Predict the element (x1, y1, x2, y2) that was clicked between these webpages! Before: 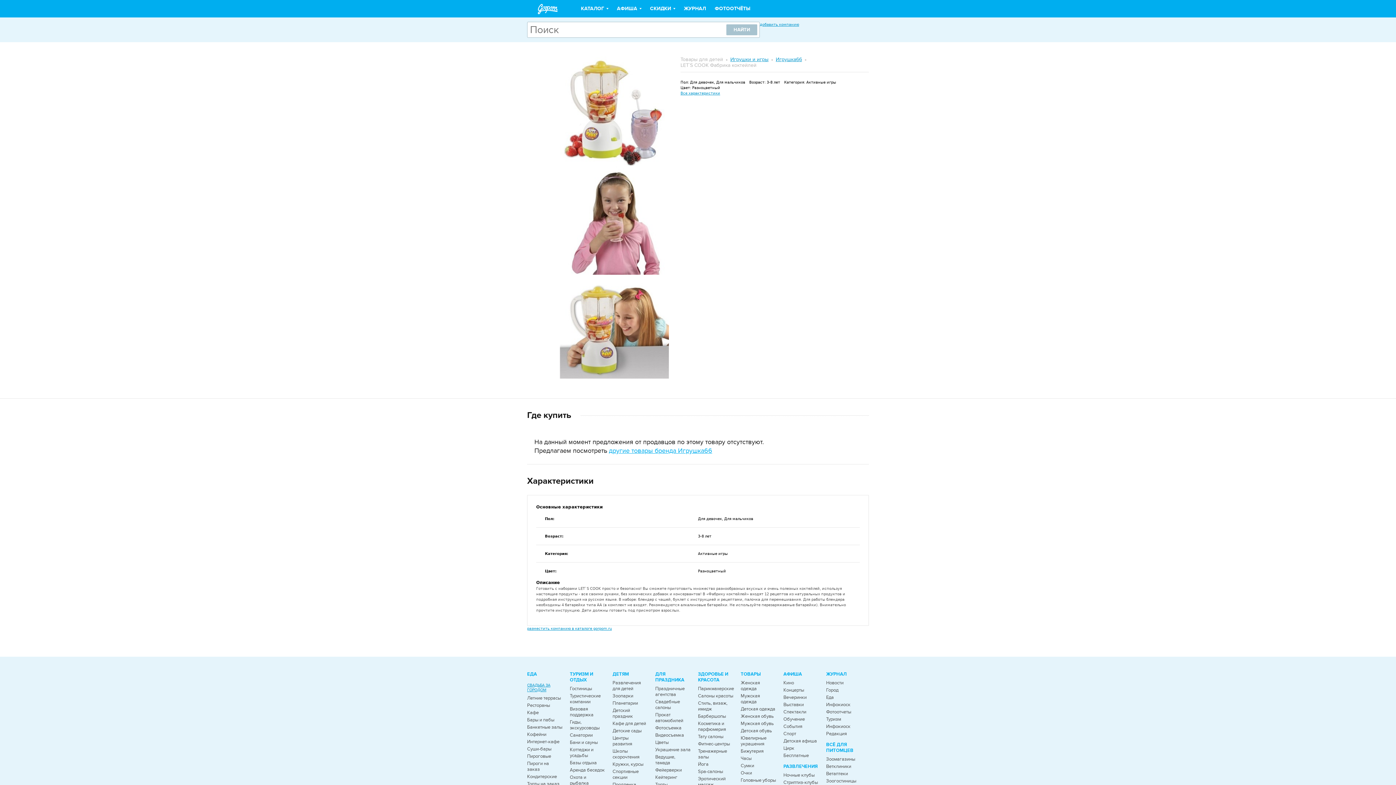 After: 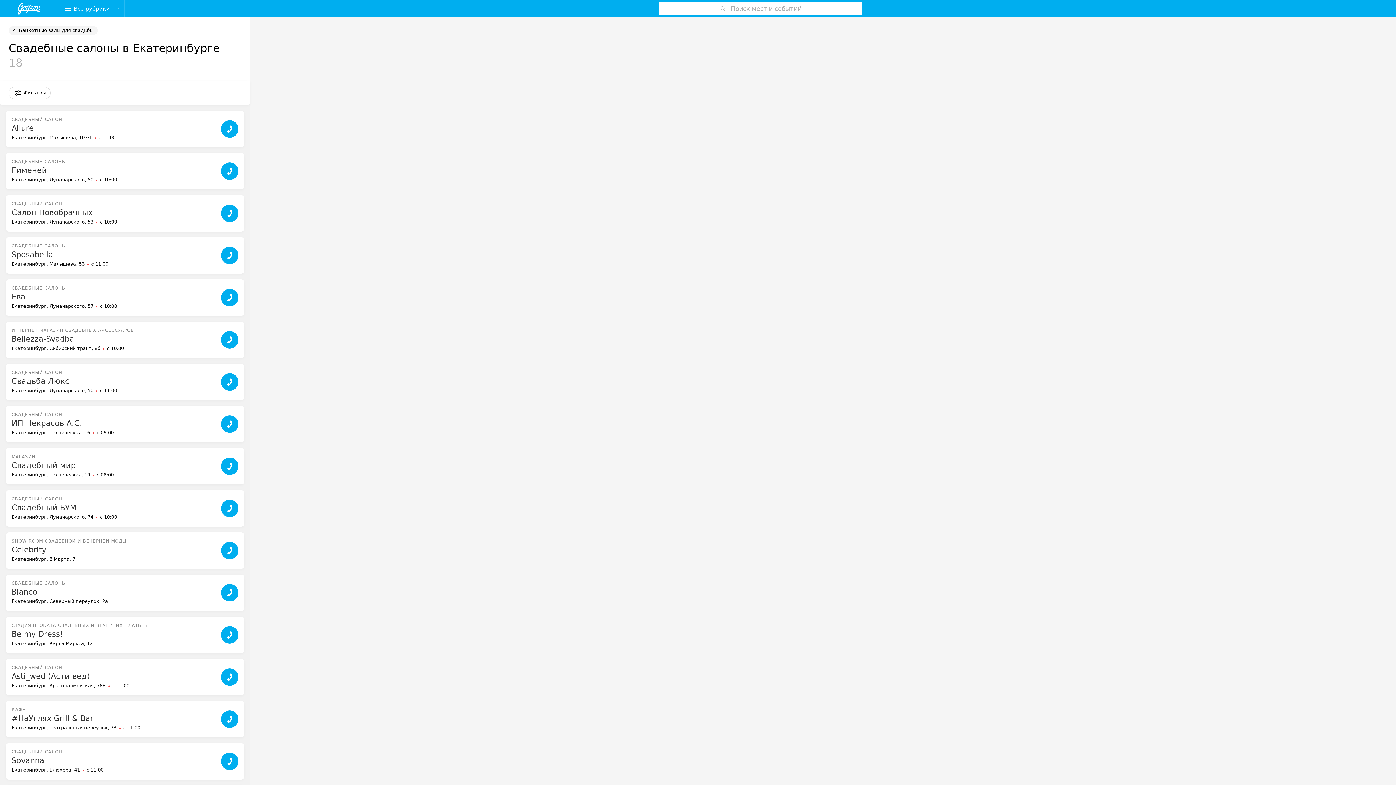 Action: label: Свадебные салоны bbox: (655, 699, 680, 710)